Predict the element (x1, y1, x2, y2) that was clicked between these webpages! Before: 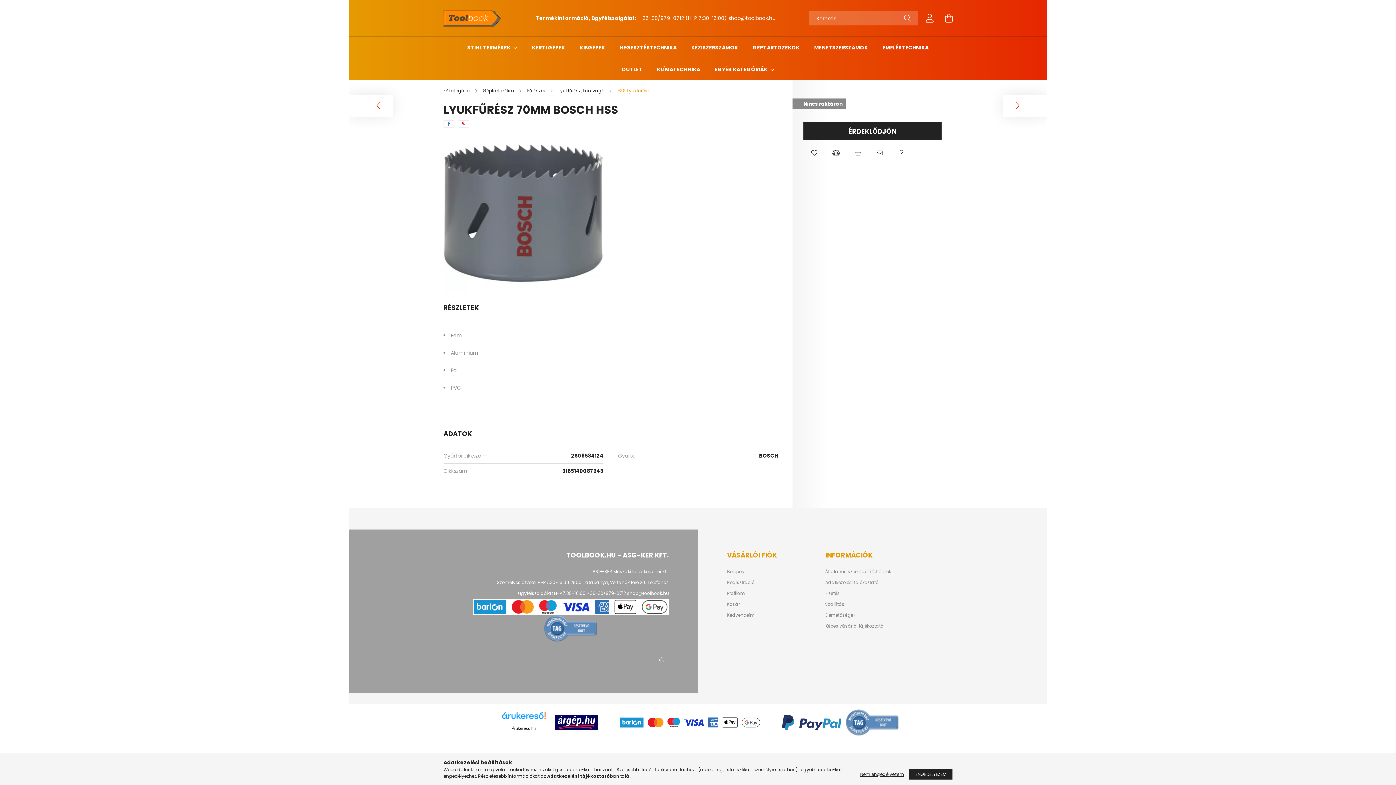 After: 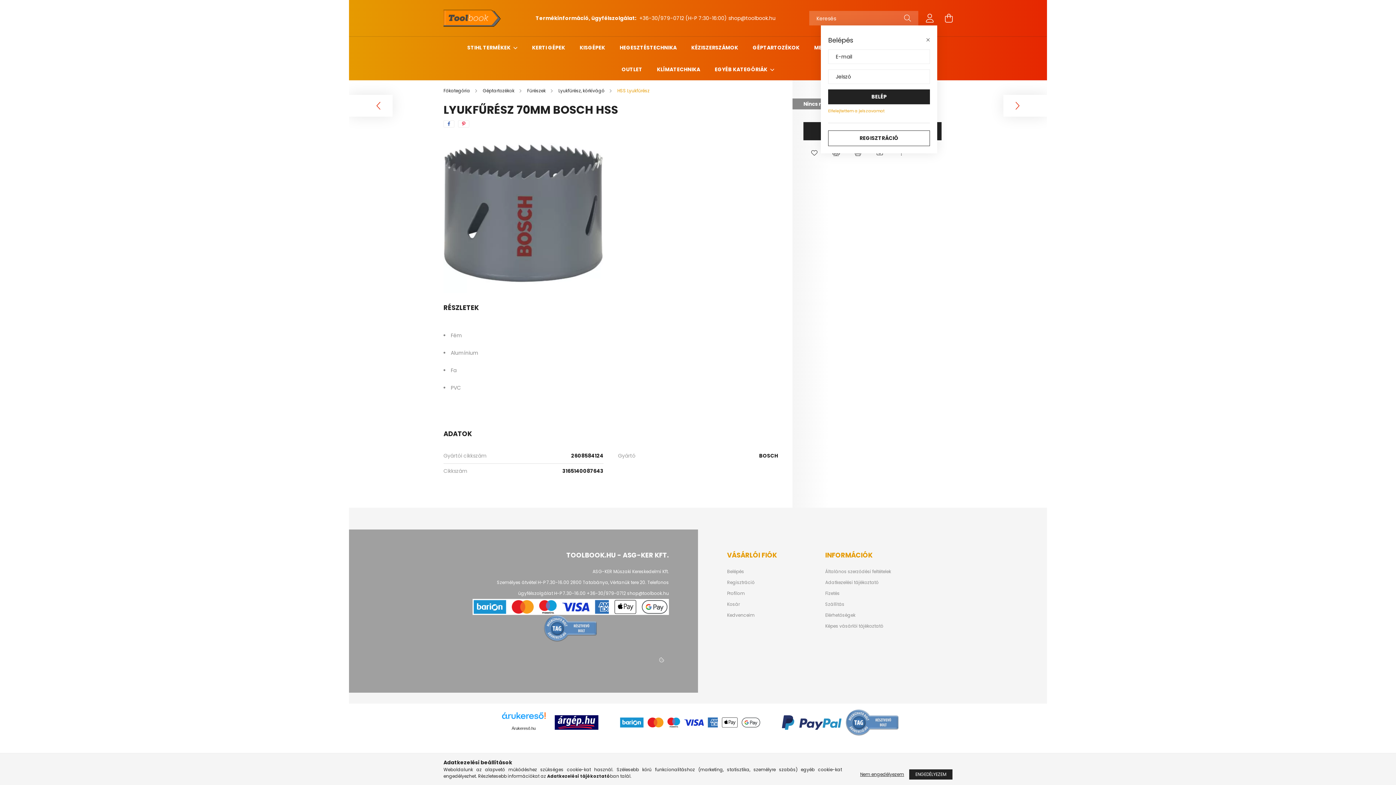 Action: bbox: (922, 10, 937, 25) label: profile button